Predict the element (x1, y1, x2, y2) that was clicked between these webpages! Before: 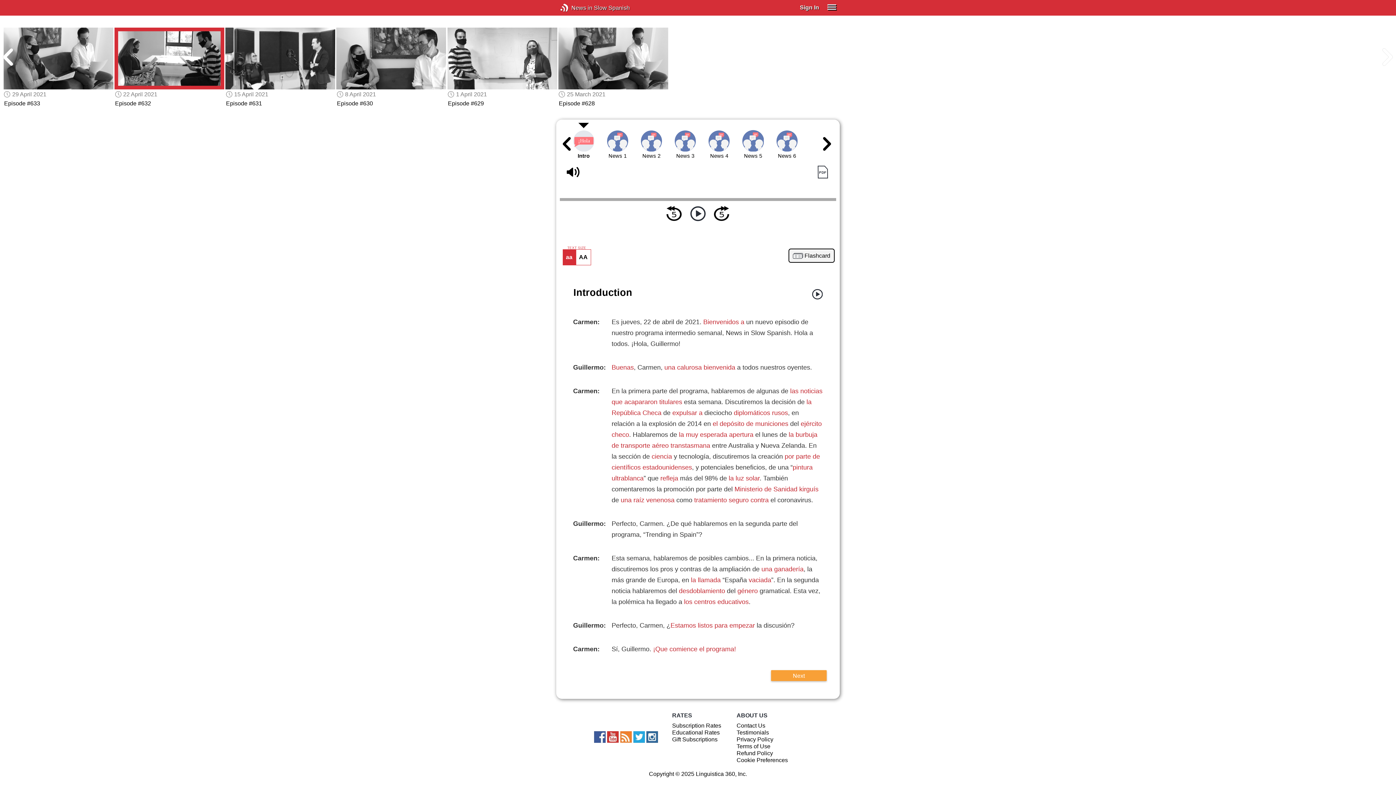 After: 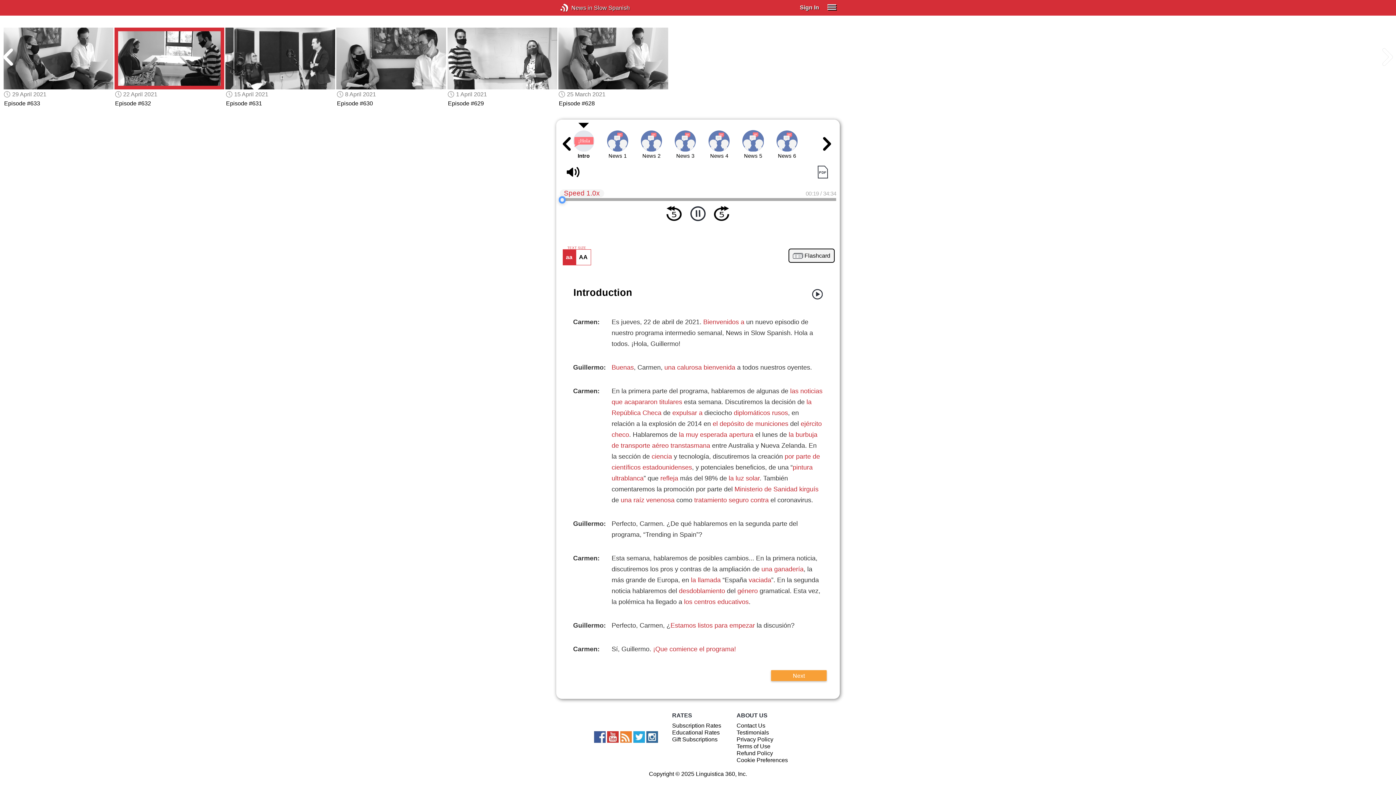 Action: bbox: (812, 289, 822, 299)